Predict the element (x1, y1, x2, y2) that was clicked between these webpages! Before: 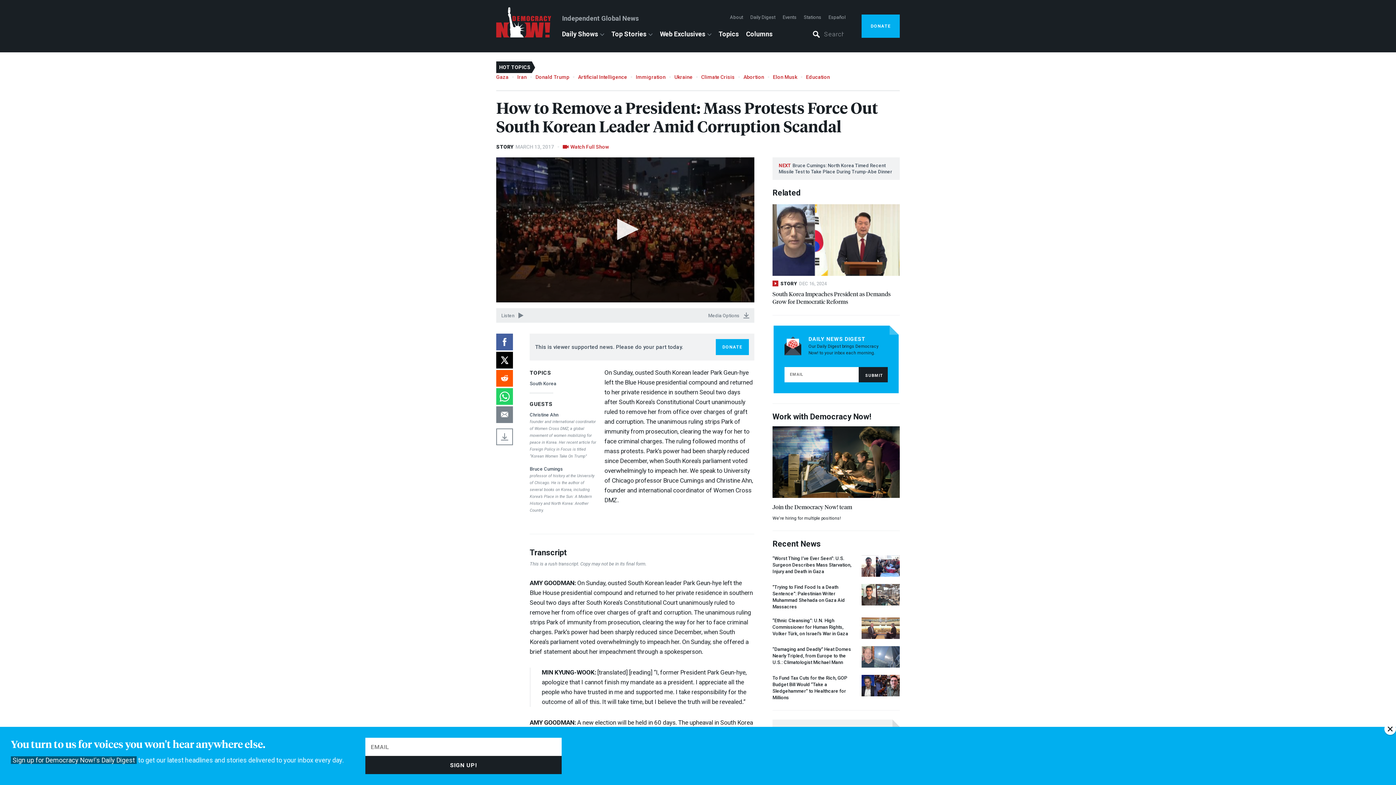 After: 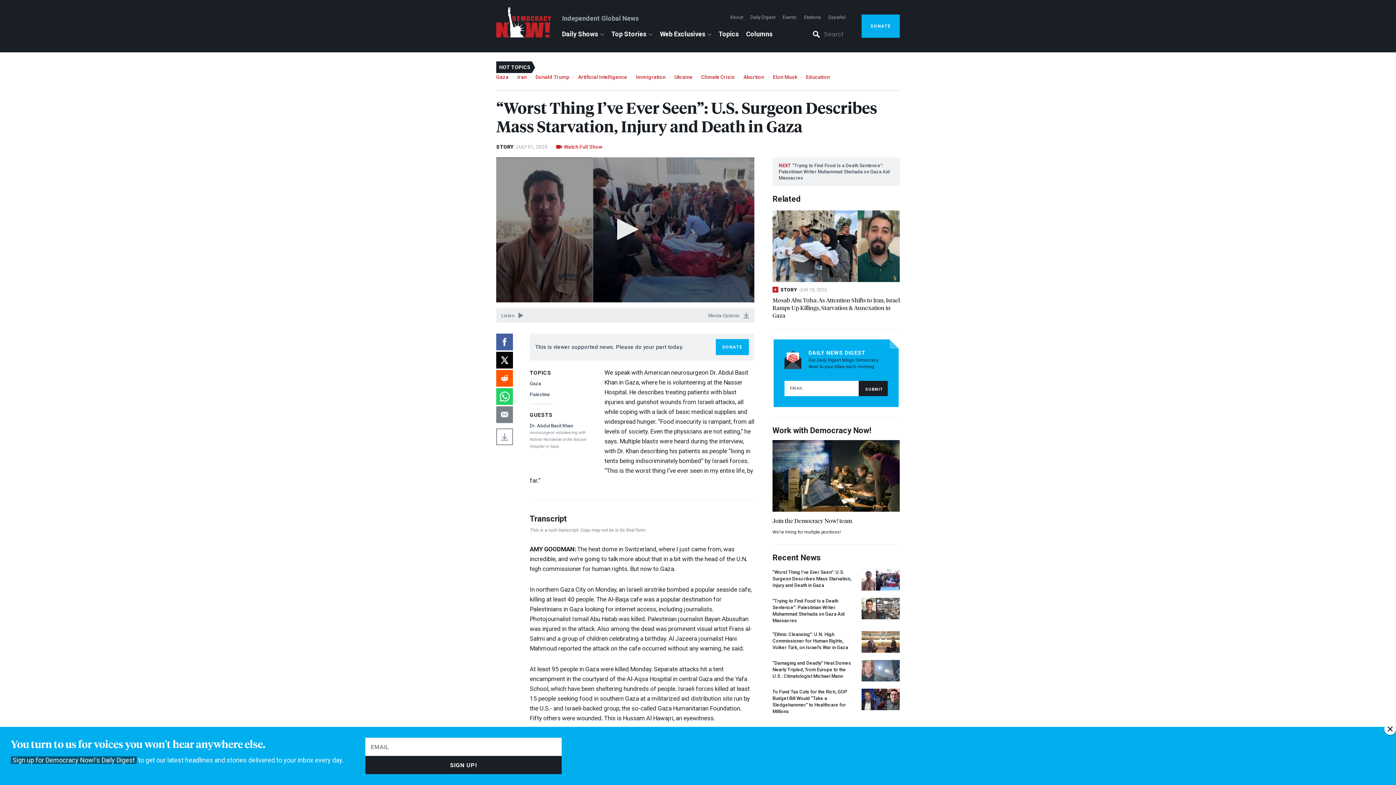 Action: bbox: (772, 567, 900, 574) label: “Worst Thing I’ve Ever Seen”: U.S. Surgeon Describes Mass Starvation, Injury and Death in Gaza